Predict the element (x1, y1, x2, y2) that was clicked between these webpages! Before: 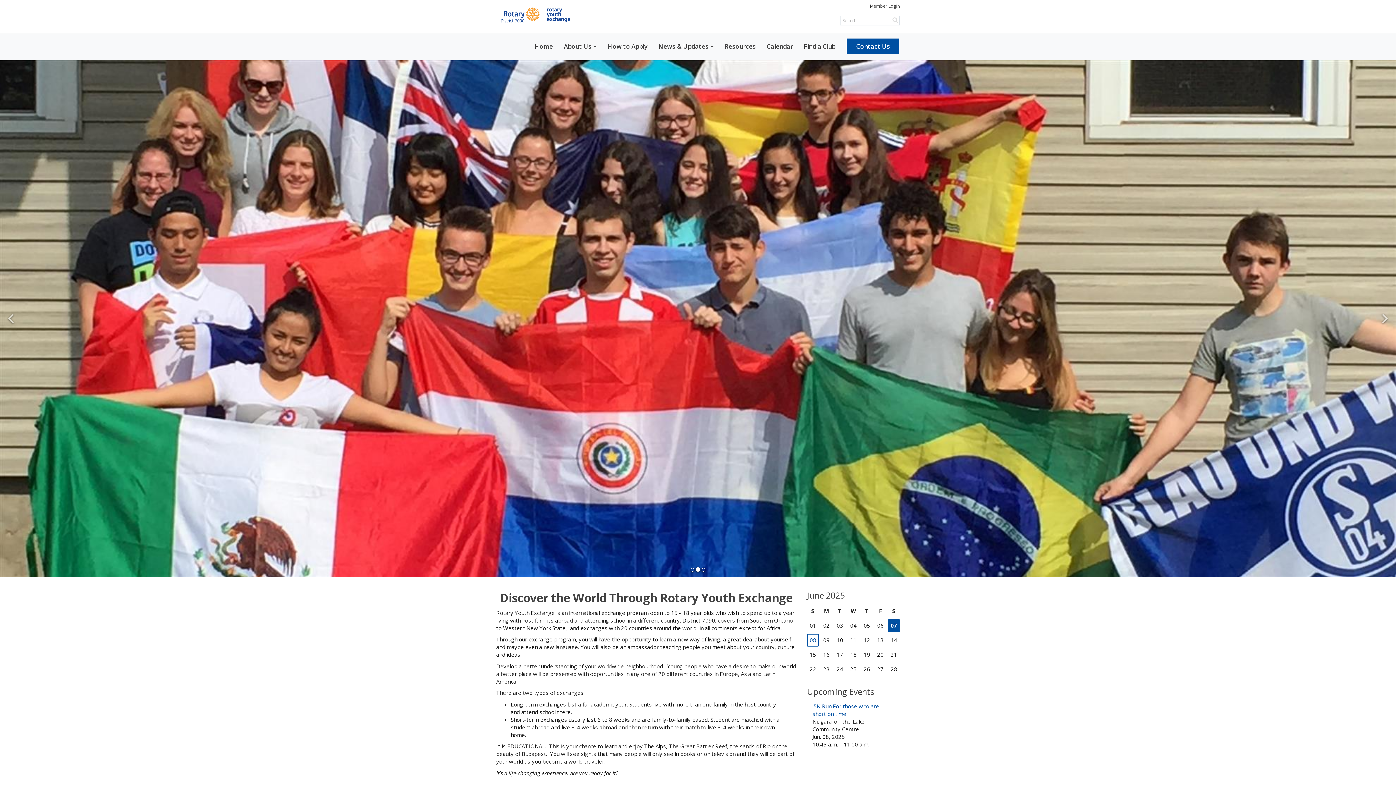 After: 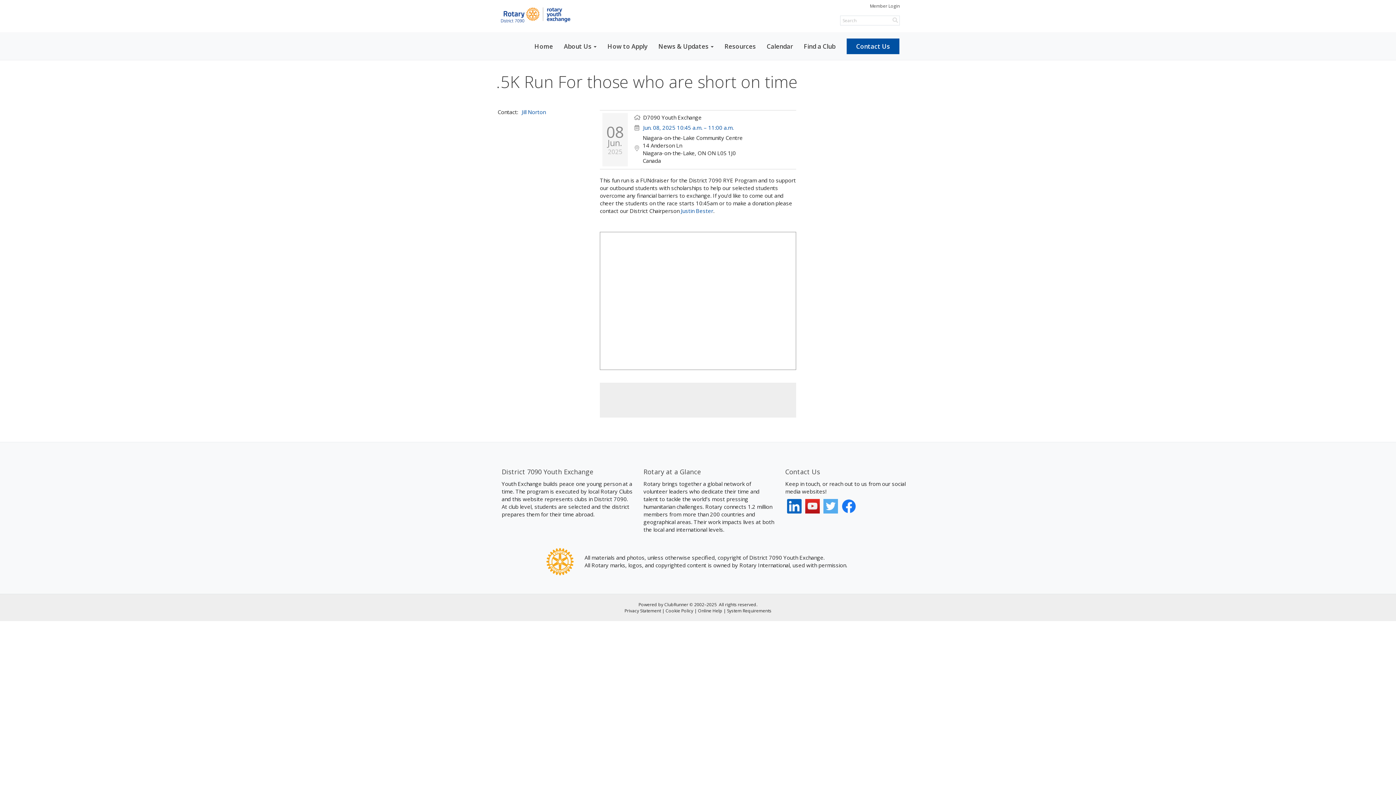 Action: label: .5K Run For those who are short on time bbox: (812, 580, 879, 595)